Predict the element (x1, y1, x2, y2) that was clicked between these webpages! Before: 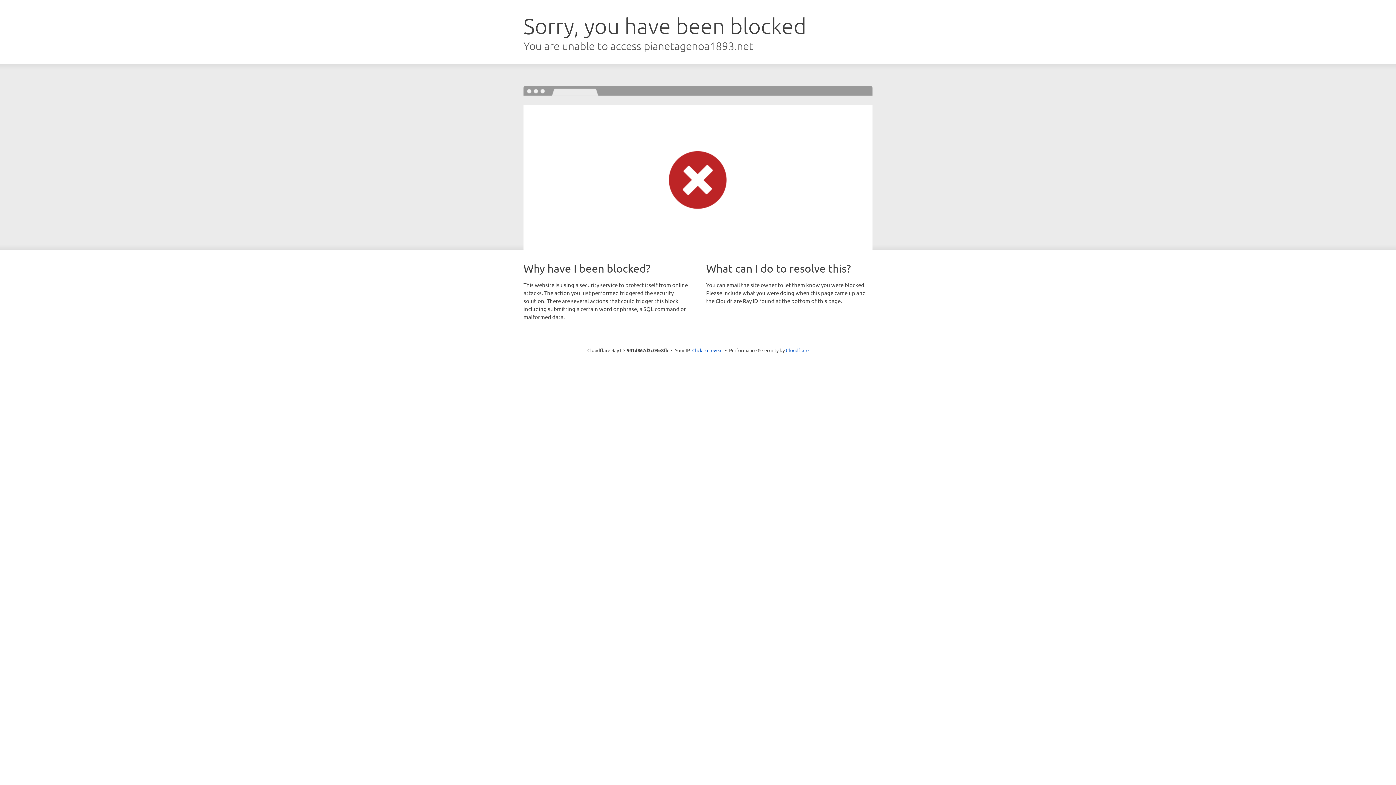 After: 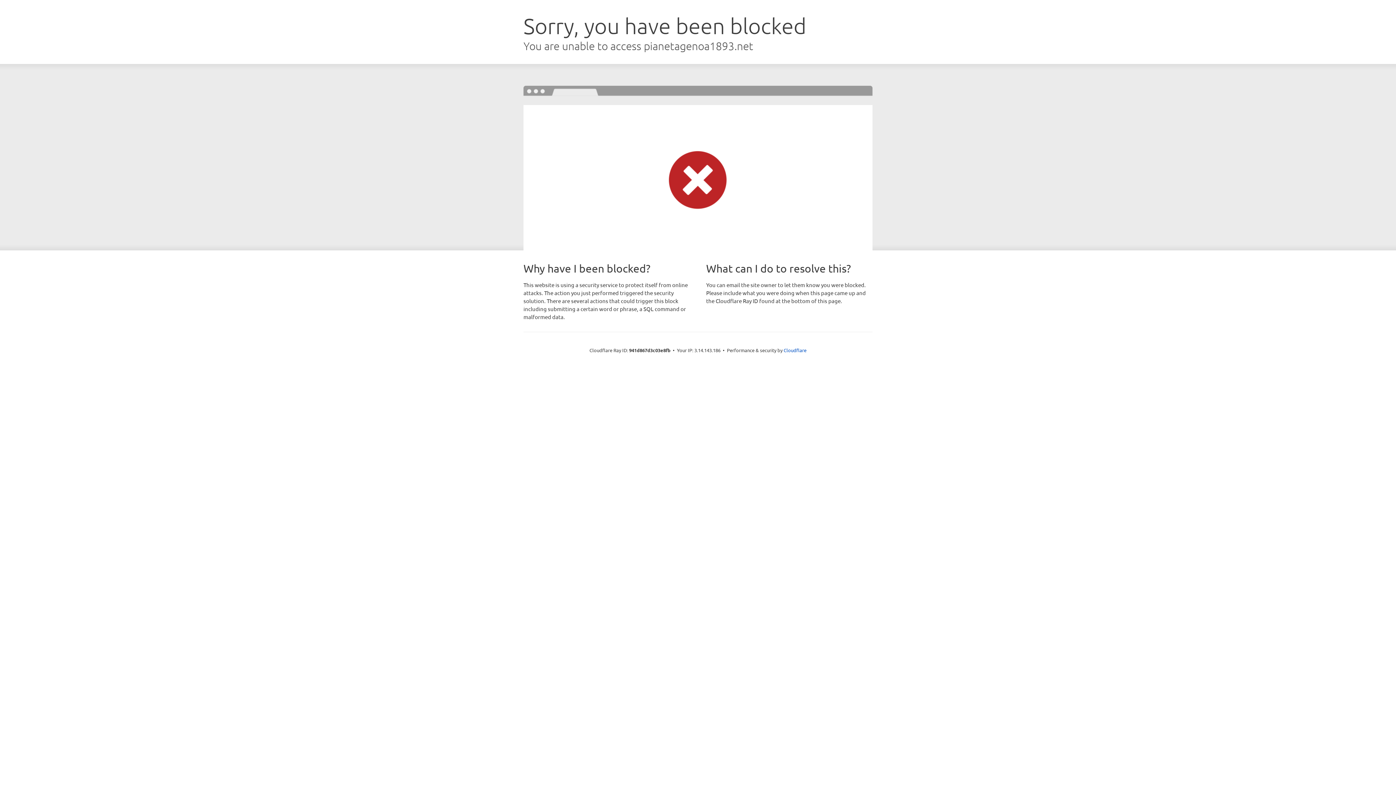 Action: bbox: (692, 346, 722, 353) label: Click to reveal